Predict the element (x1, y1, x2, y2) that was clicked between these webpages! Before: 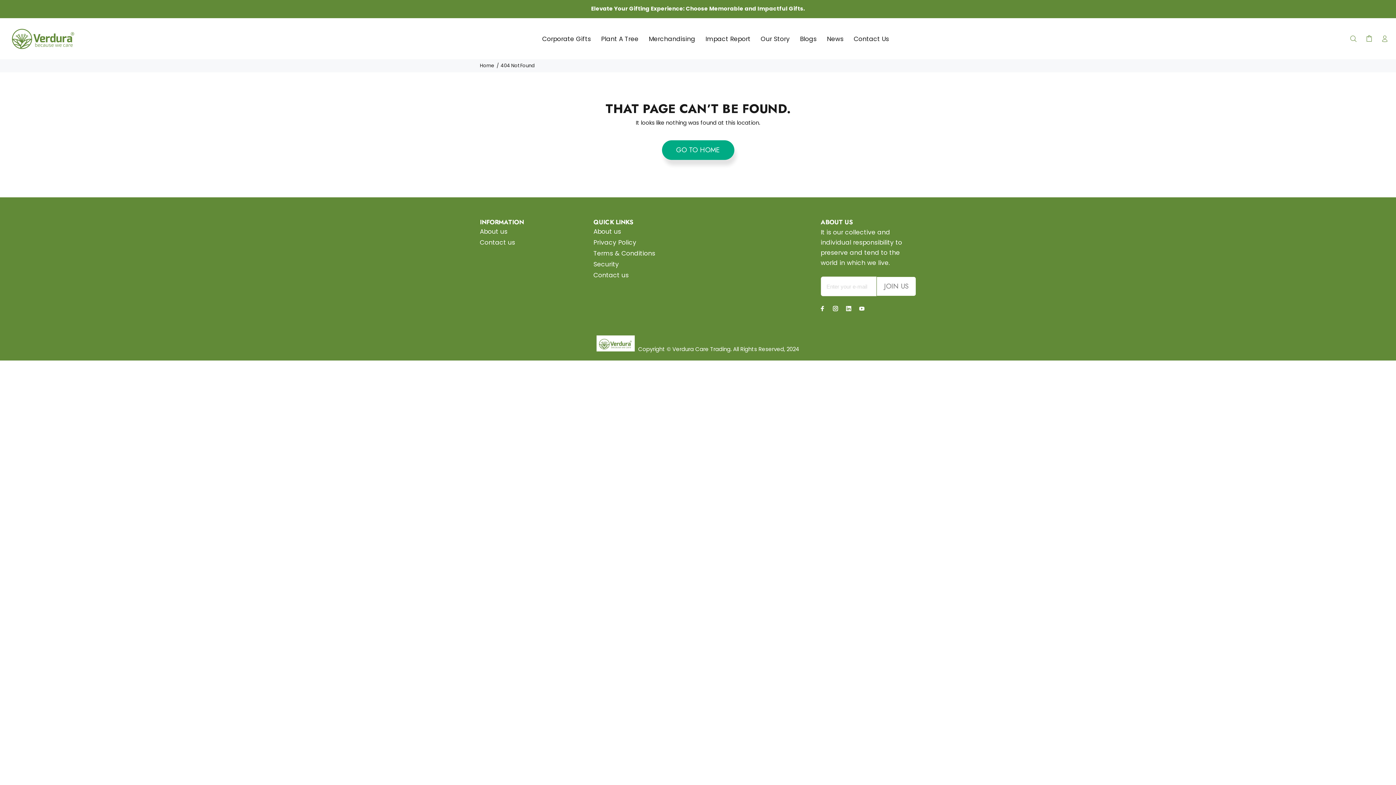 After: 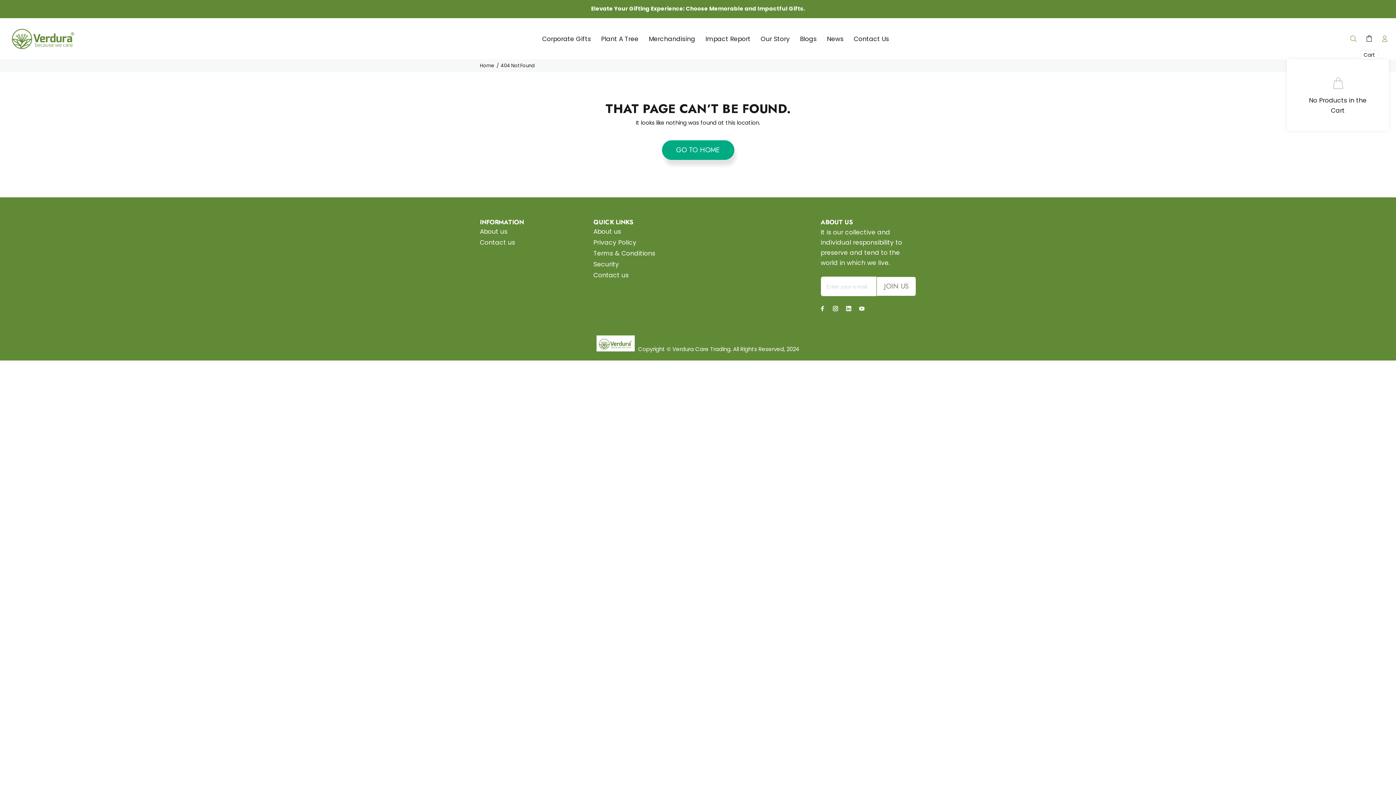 Action: bbox: (1362, 32, 1376, 45)